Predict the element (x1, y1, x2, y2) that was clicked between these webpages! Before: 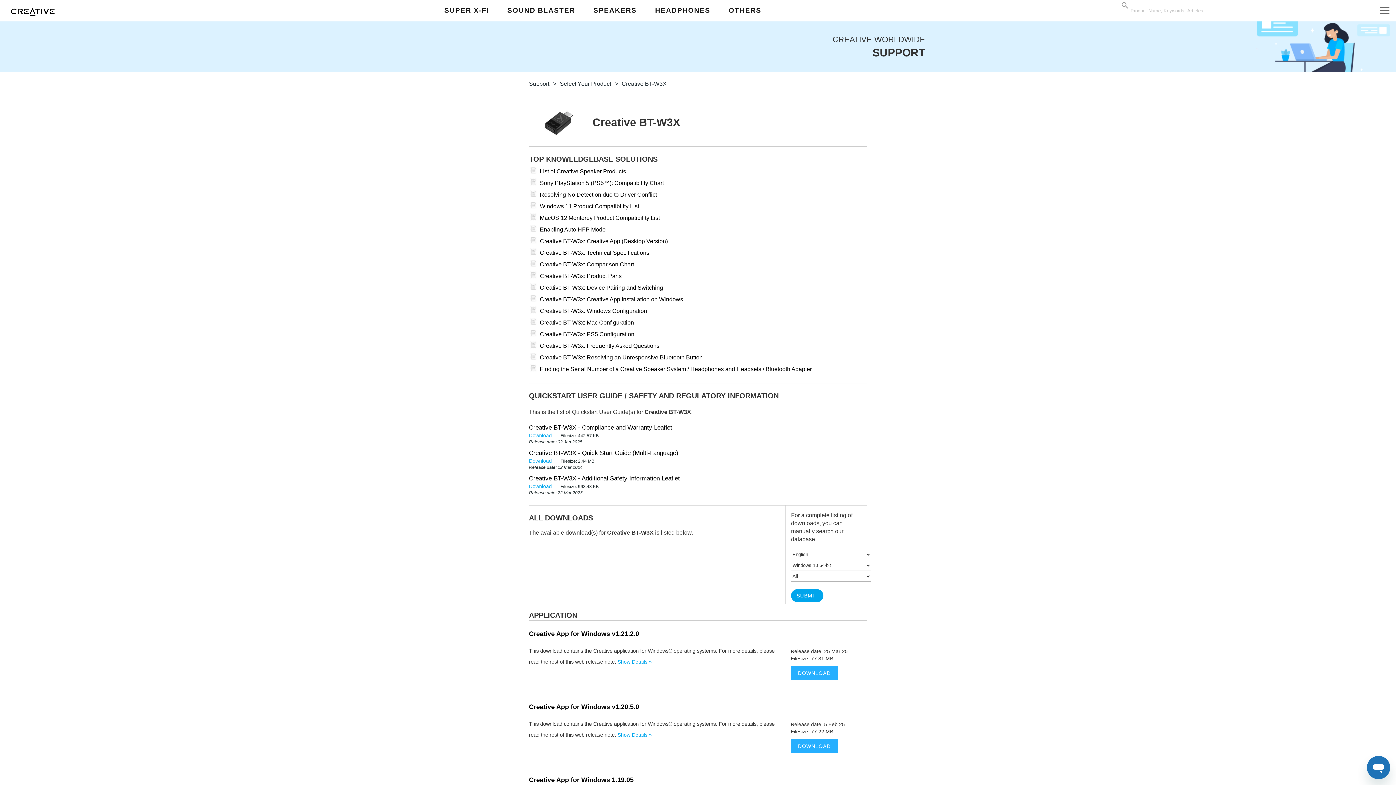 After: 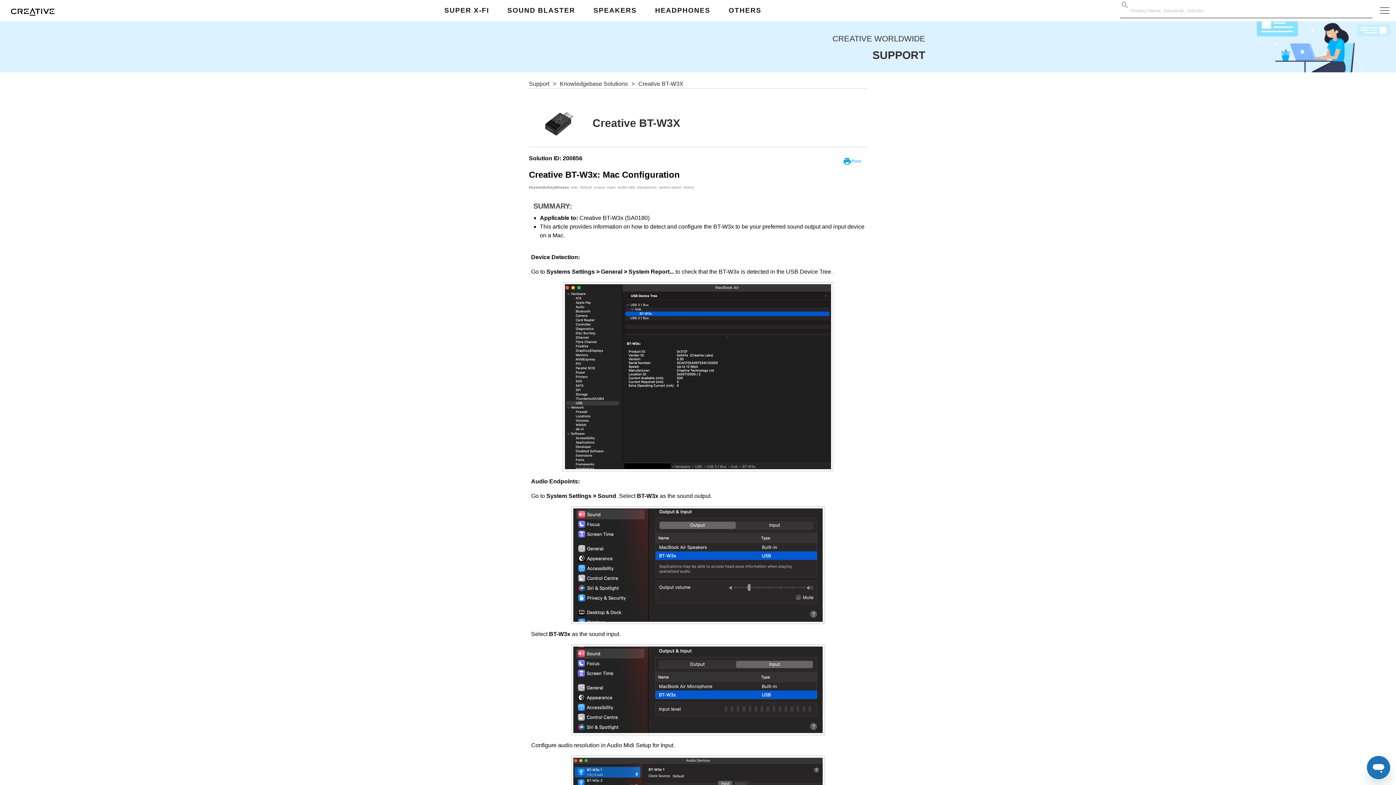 Action: label: Creative BT-W3x: Mac Configuration bbox: (540, 319, 634, 325)